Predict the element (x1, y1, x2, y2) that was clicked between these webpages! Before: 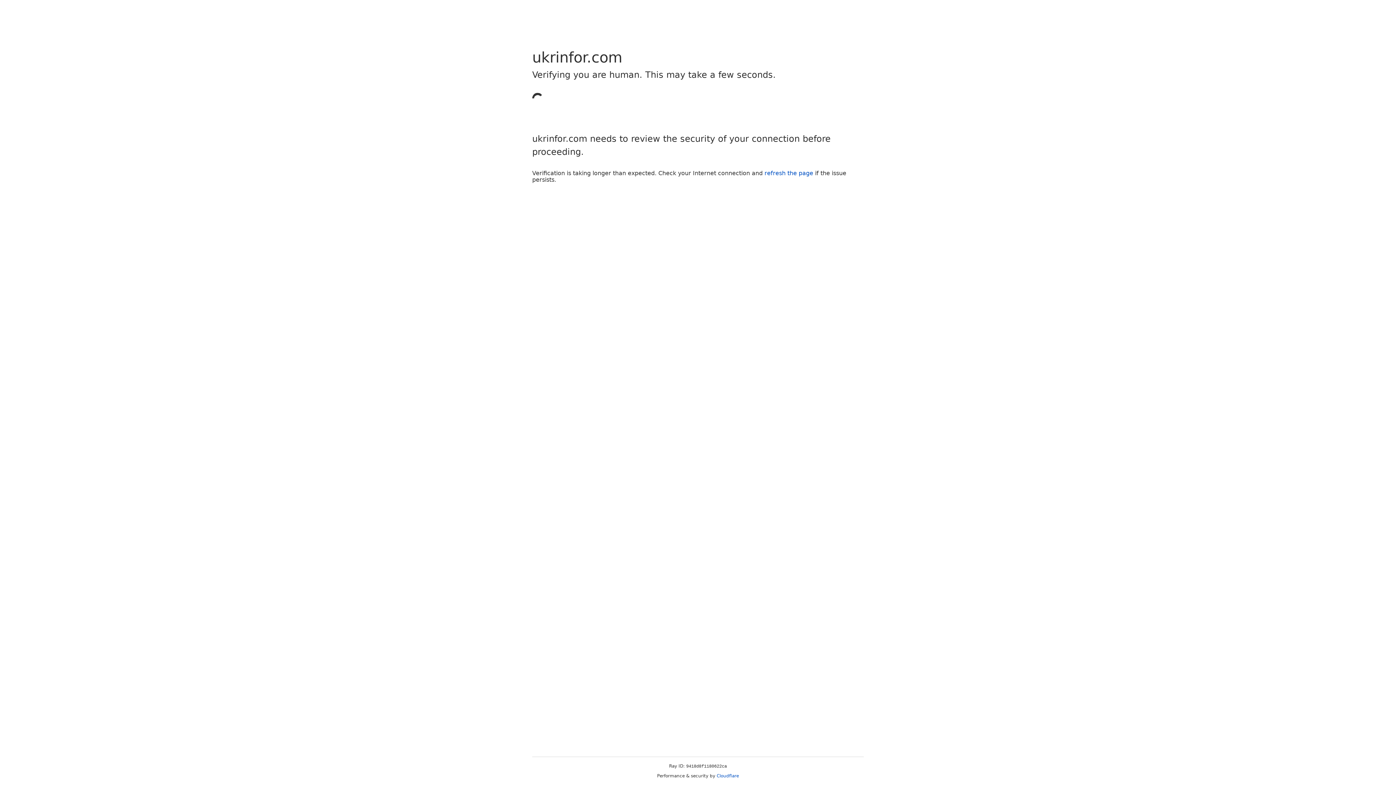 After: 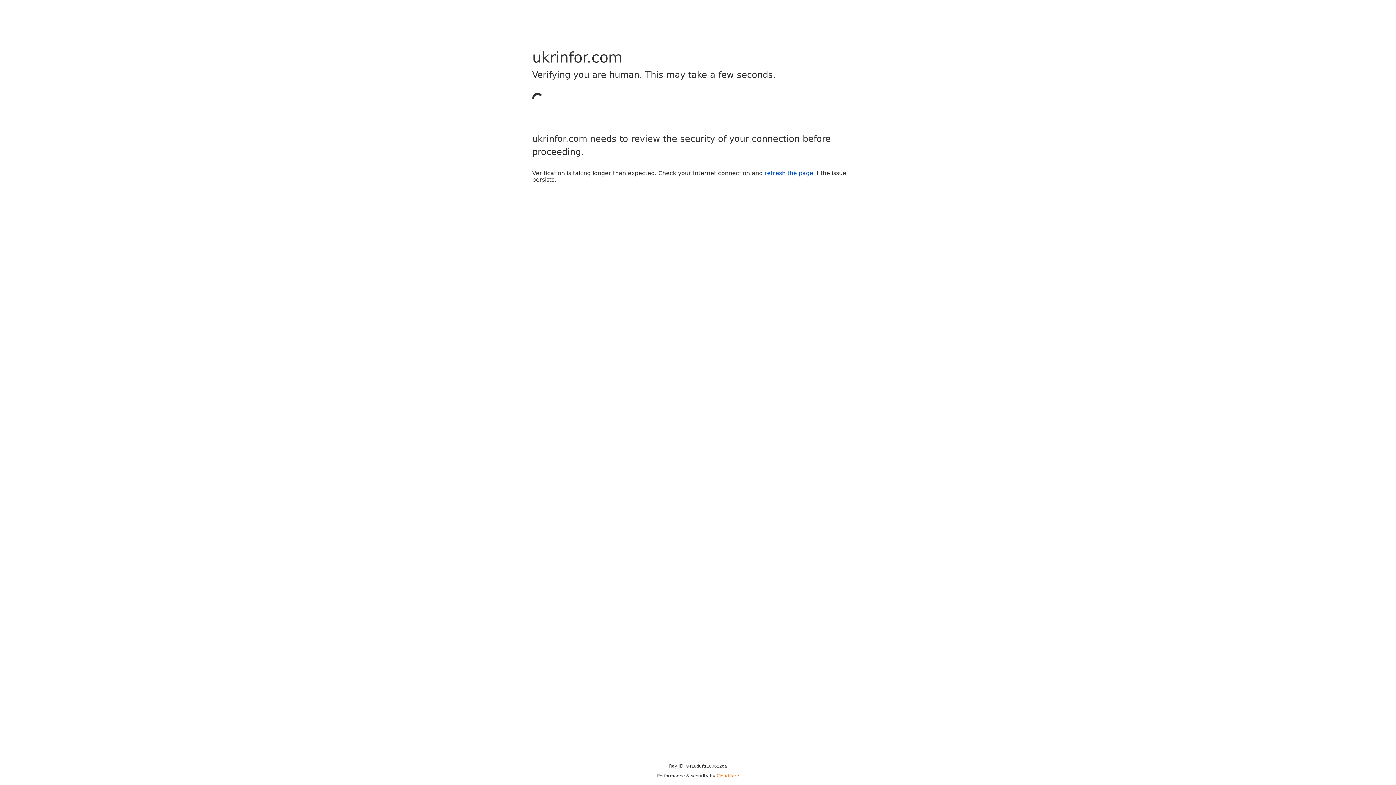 Action: bbox: (716, 773, 739, 778) label: Cloudflare